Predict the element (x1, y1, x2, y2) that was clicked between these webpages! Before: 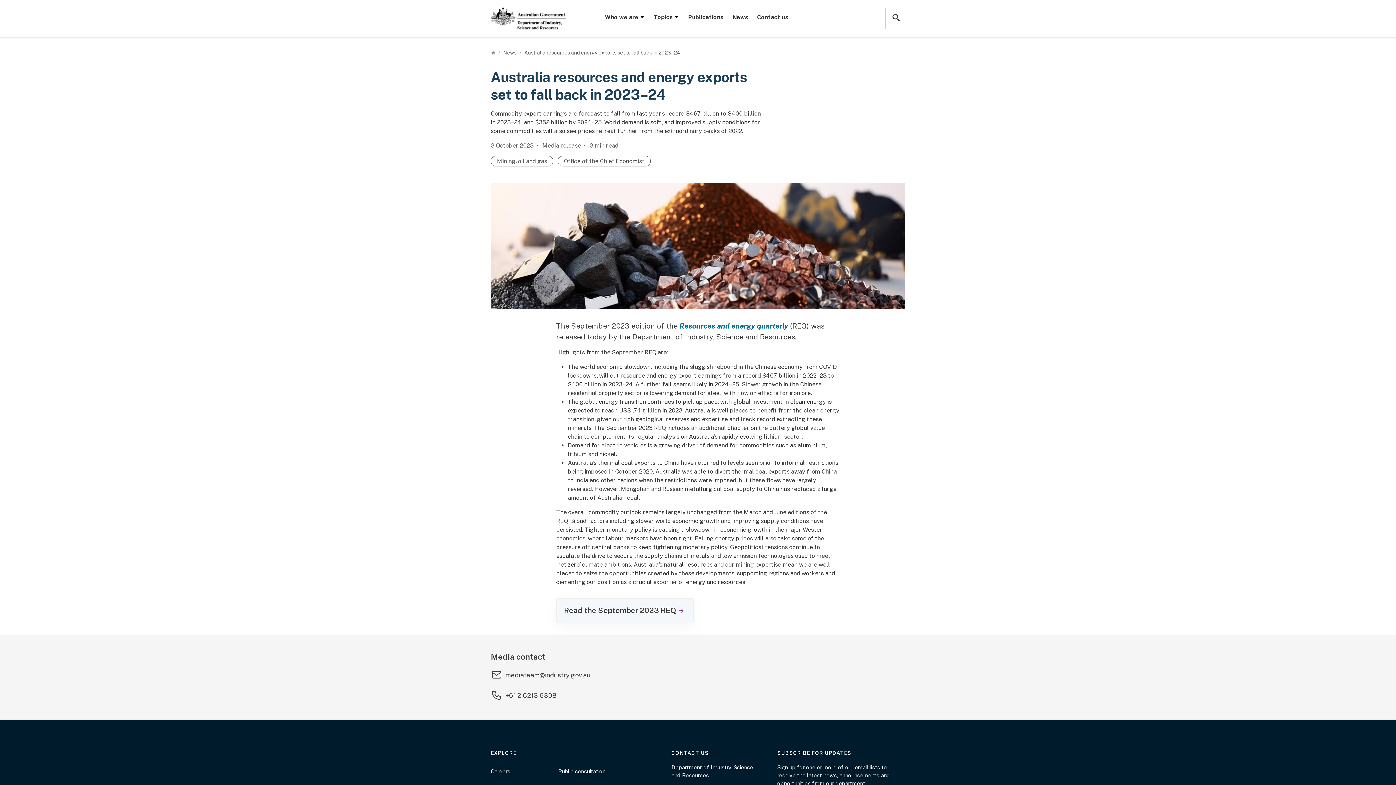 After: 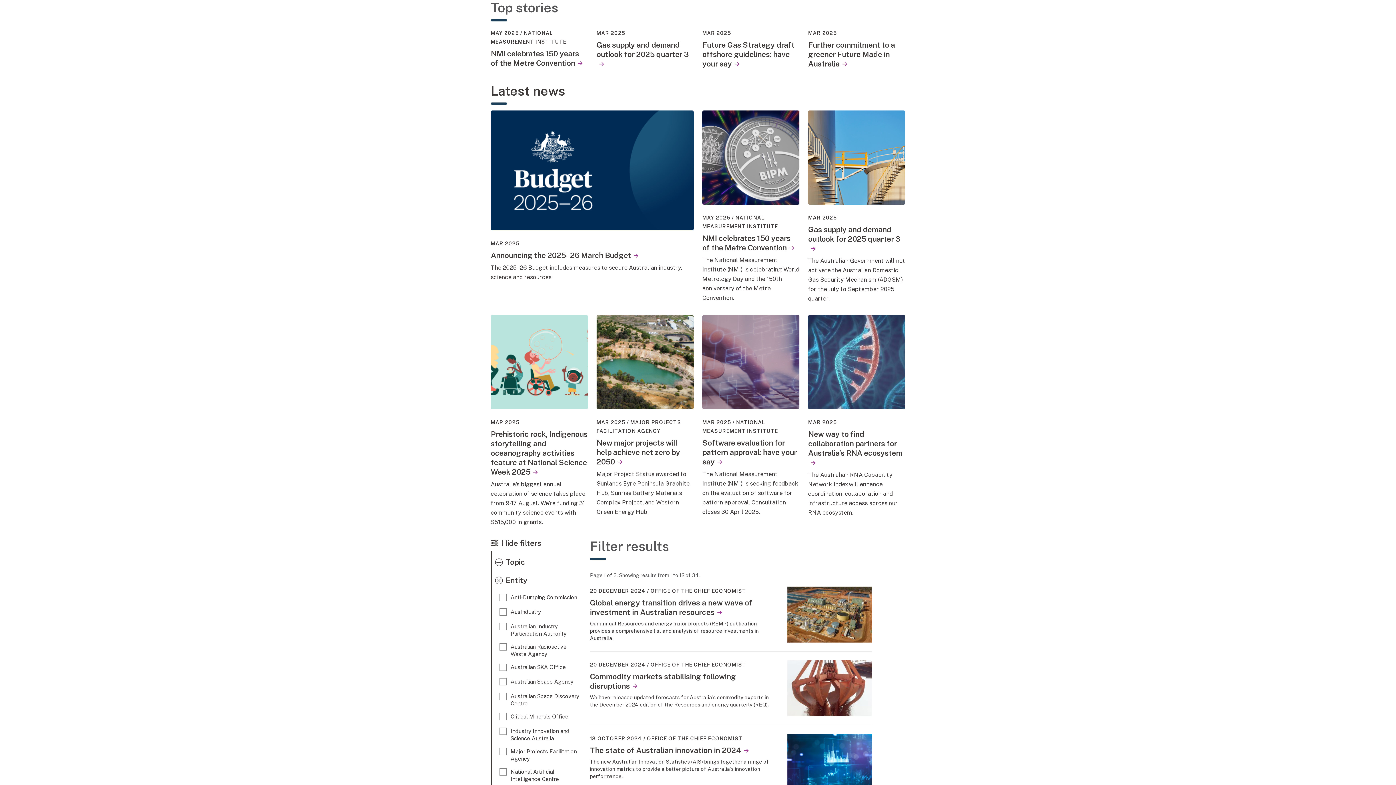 Action: label: Office of the Chief Economist bbox: (557, 156, 650, 166)